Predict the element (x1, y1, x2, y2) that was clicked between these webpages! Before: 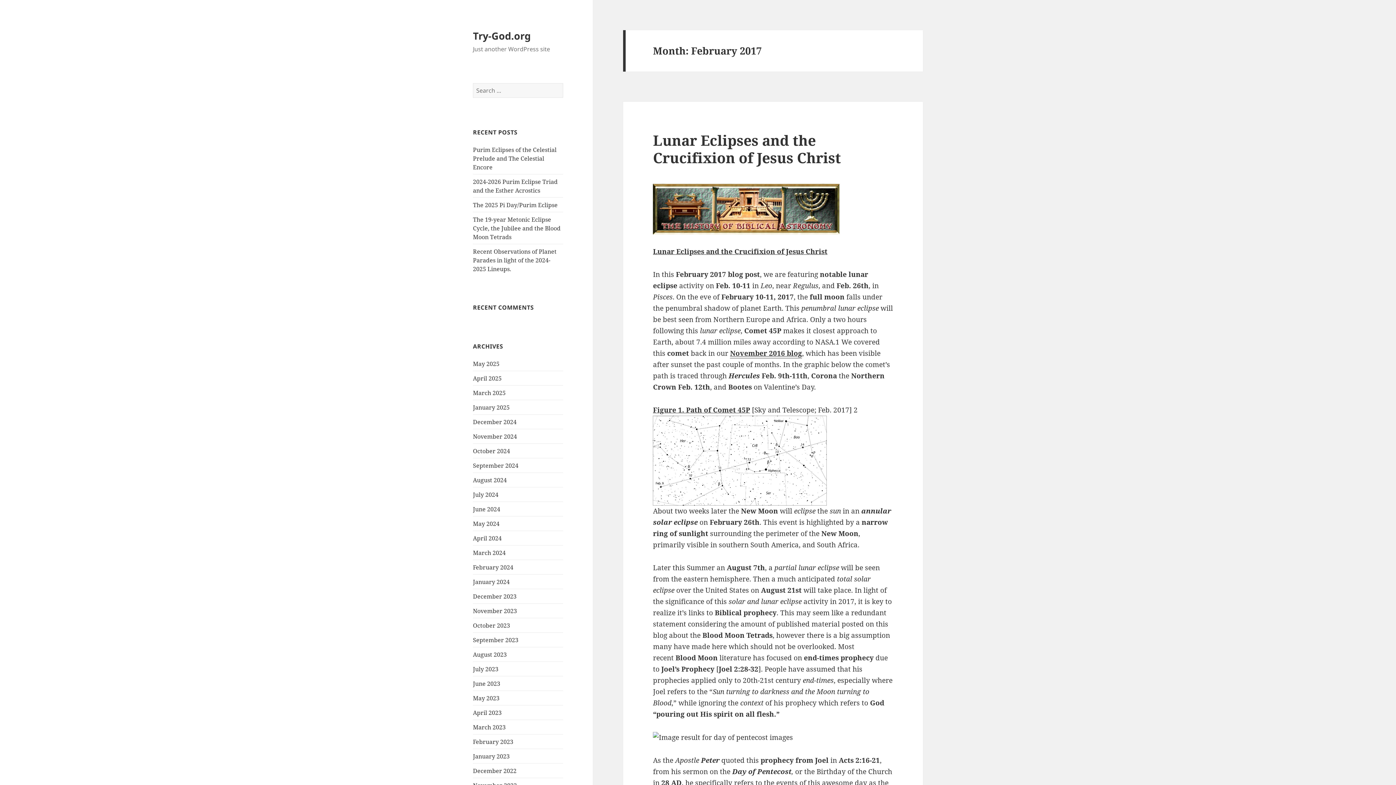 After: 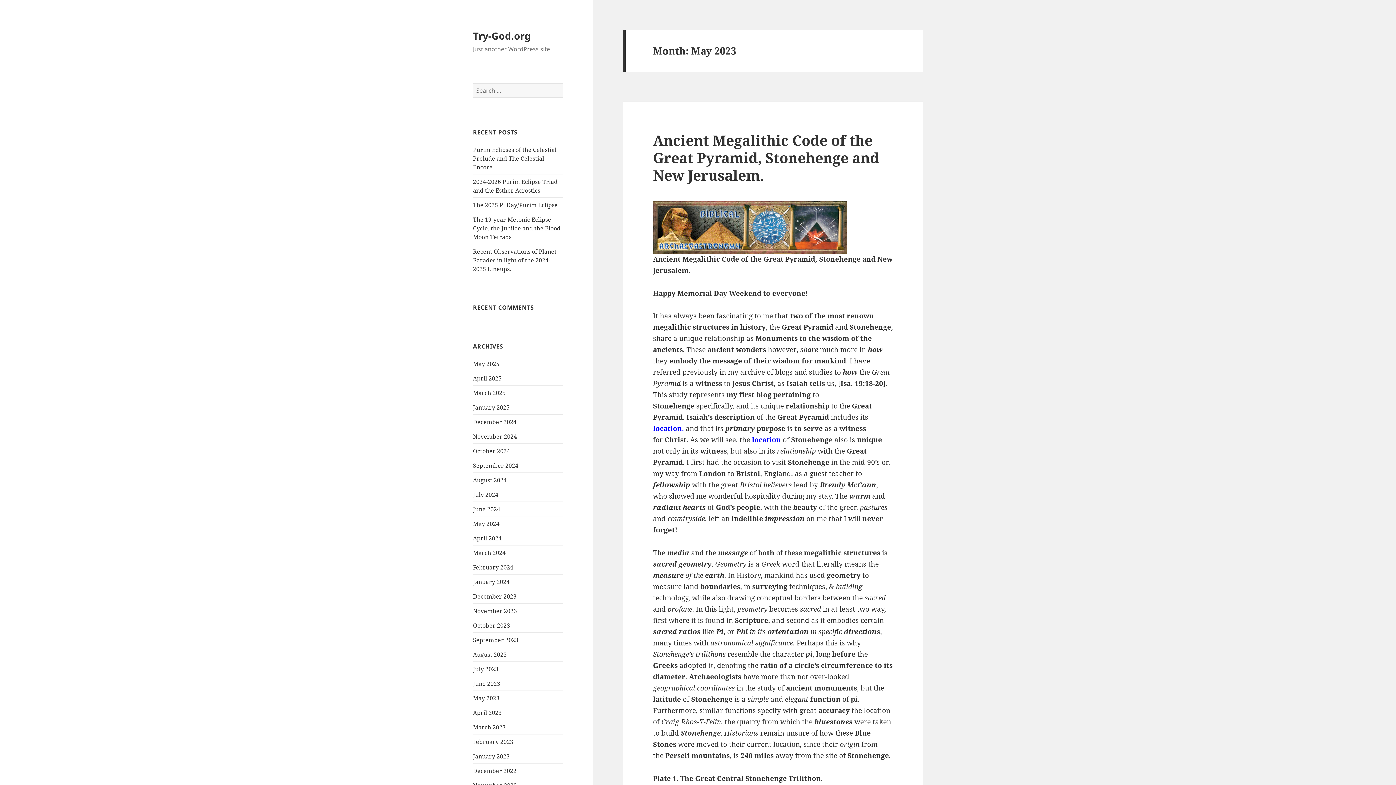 Action: label: May 2023 bbox: (473, 694, 499, 702)